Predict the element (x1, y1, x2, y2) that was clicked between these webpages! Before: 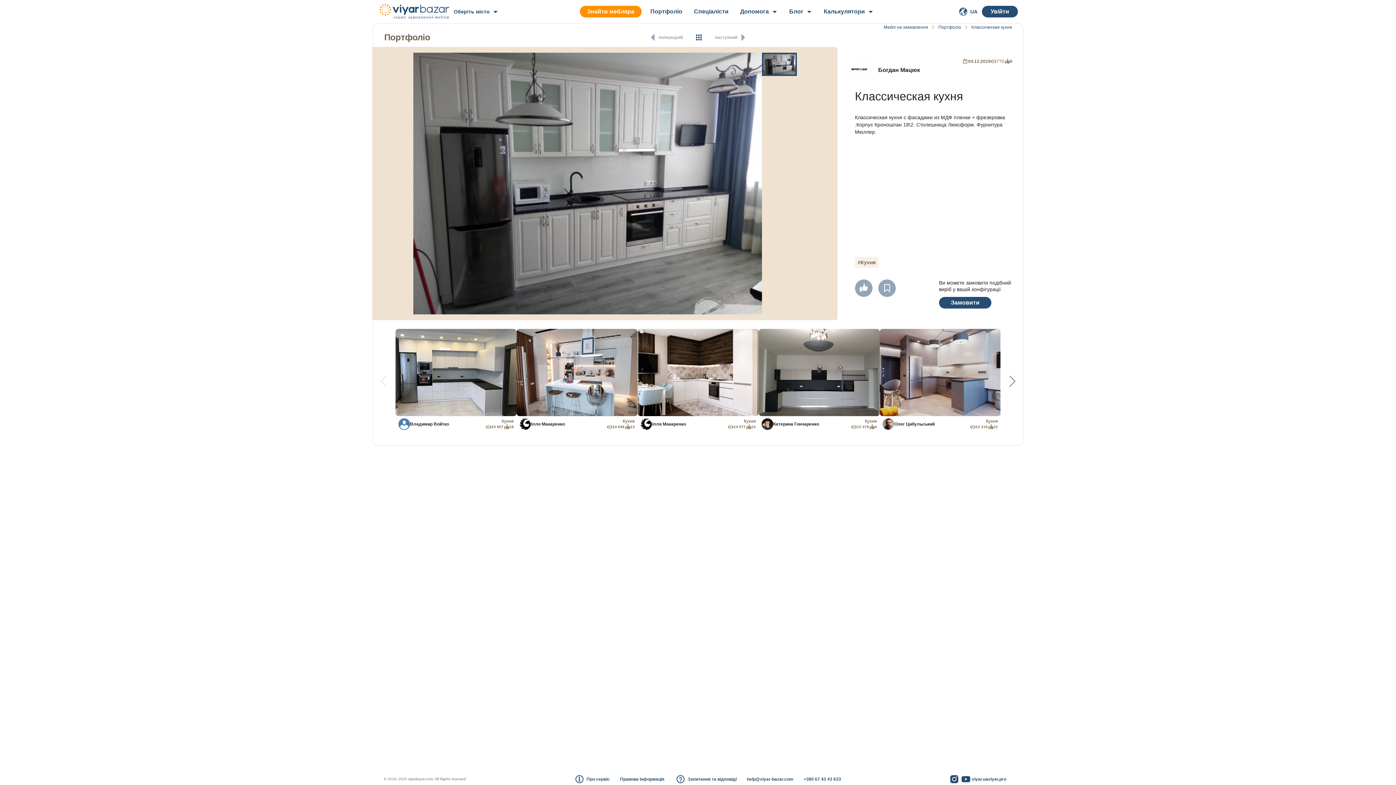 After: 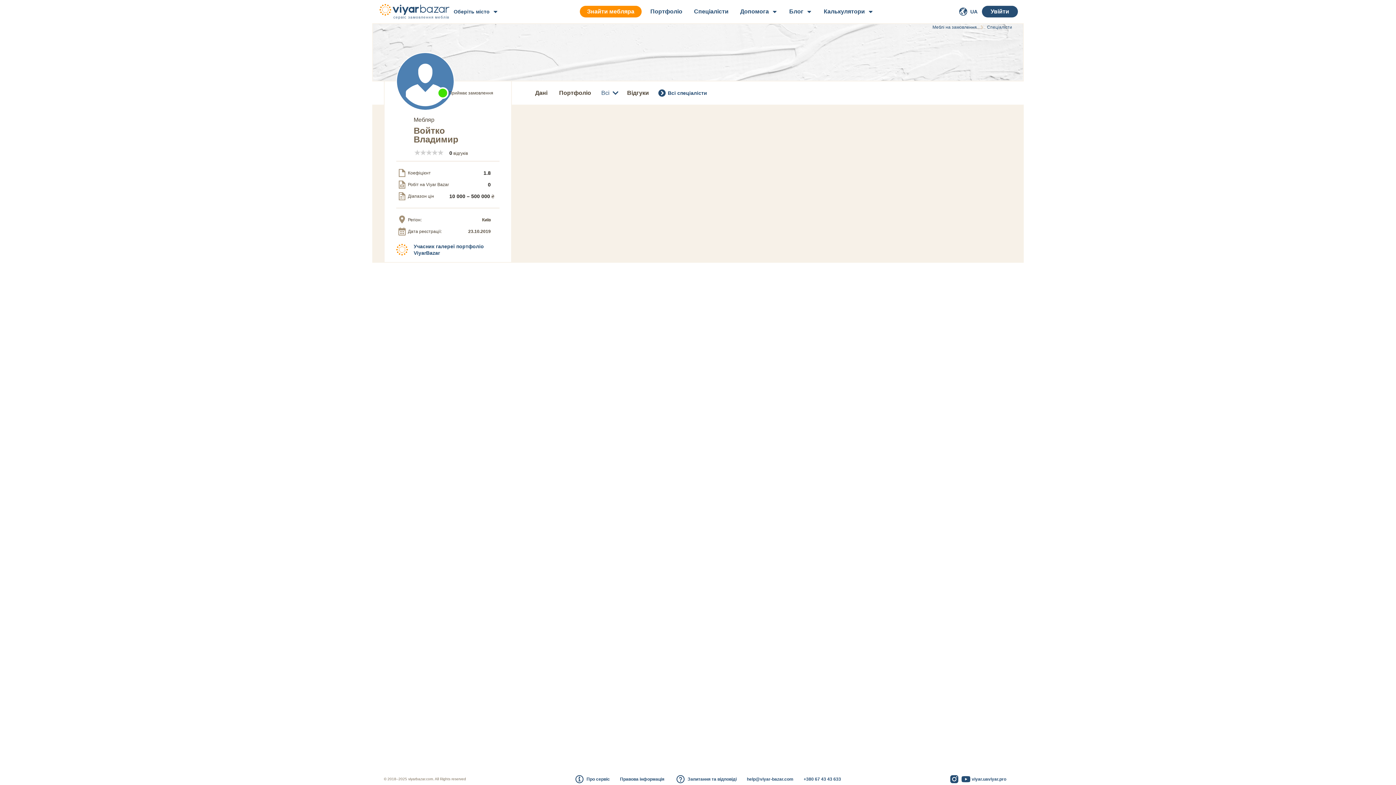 Action: label: Владимир Войтко bbox: (398, 418, 449, 430)